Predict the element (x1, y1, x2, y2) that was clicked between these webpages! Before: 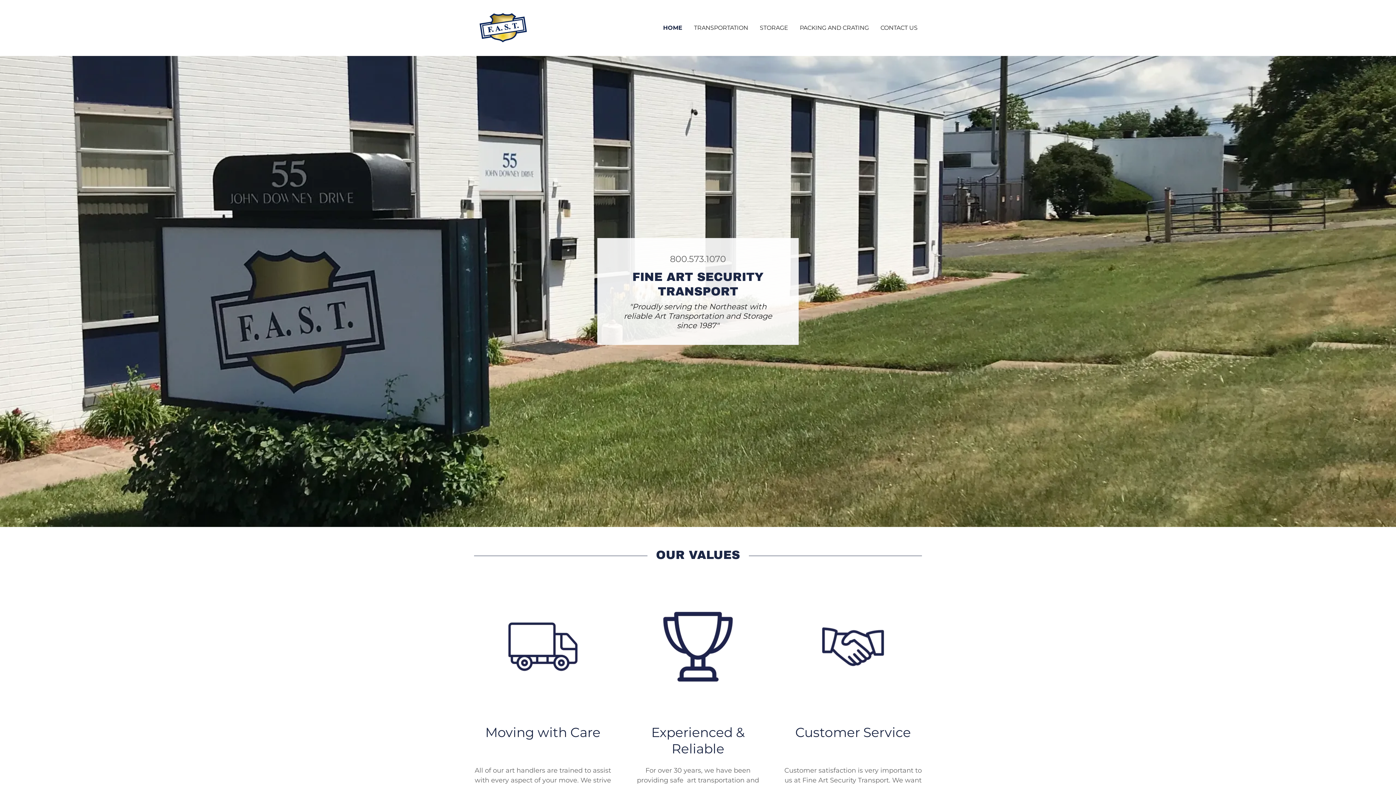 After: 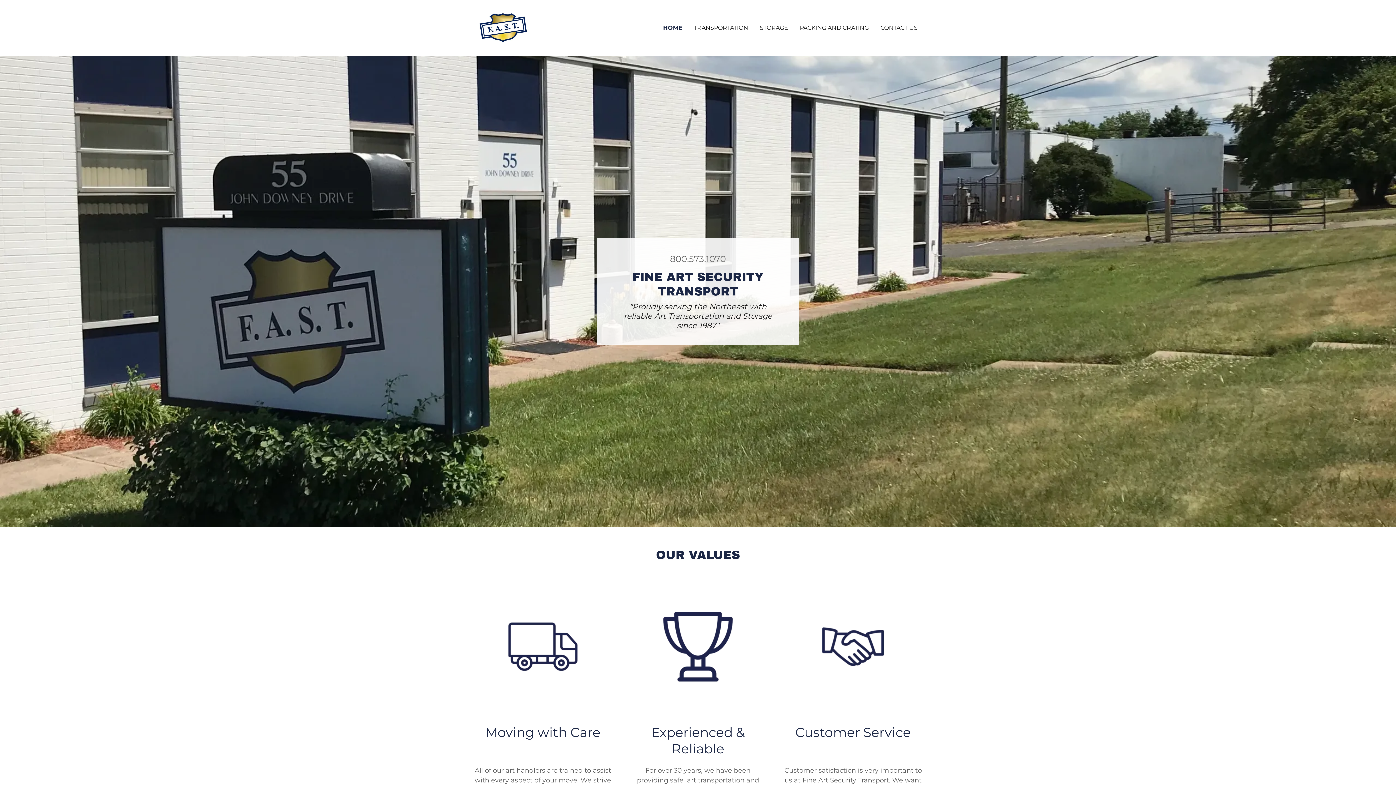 Action: bbox: (474, 23, 532, 31)